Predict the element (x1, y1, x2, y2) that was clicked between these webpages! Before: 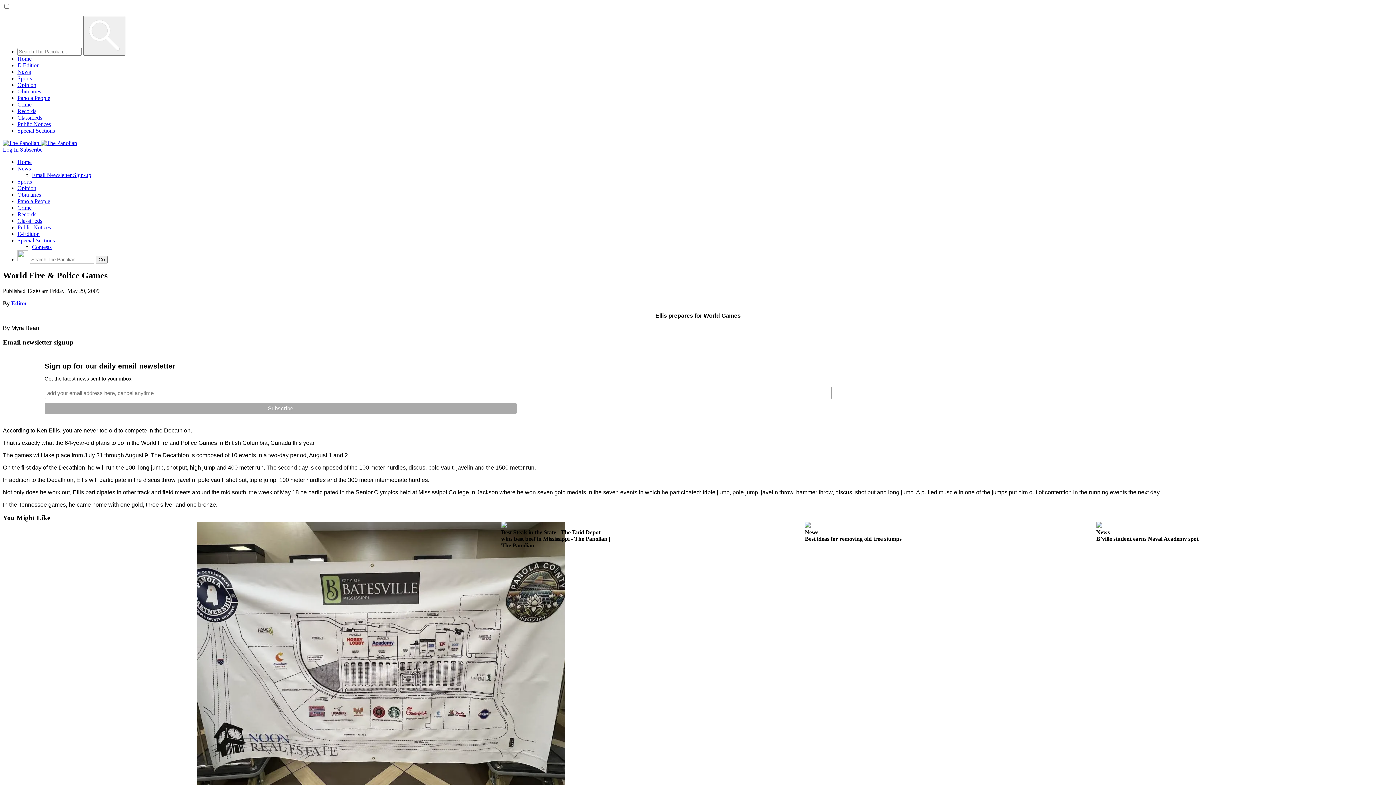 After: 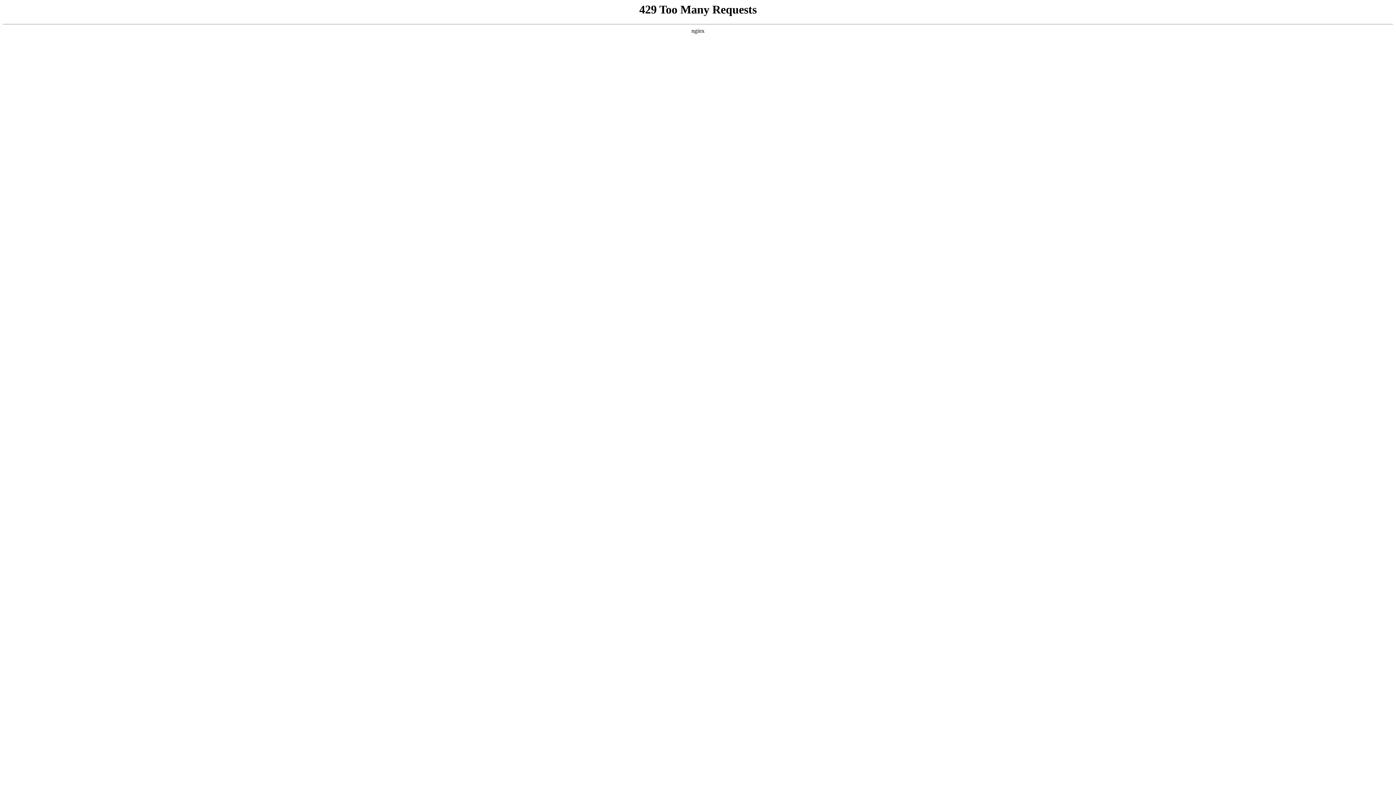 Action: label: News
Best ideas for removing old tree stumps bbox: (805, 522, 901, 545)